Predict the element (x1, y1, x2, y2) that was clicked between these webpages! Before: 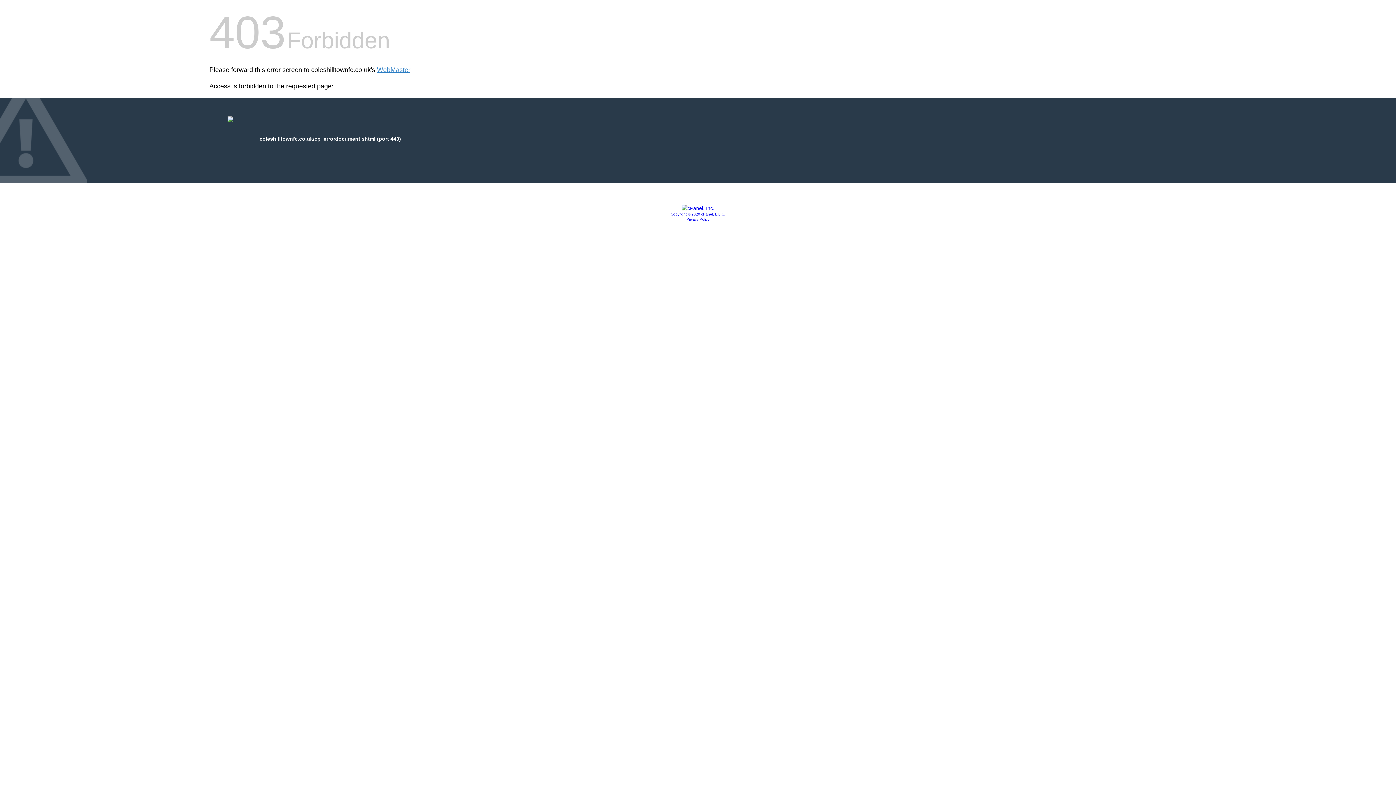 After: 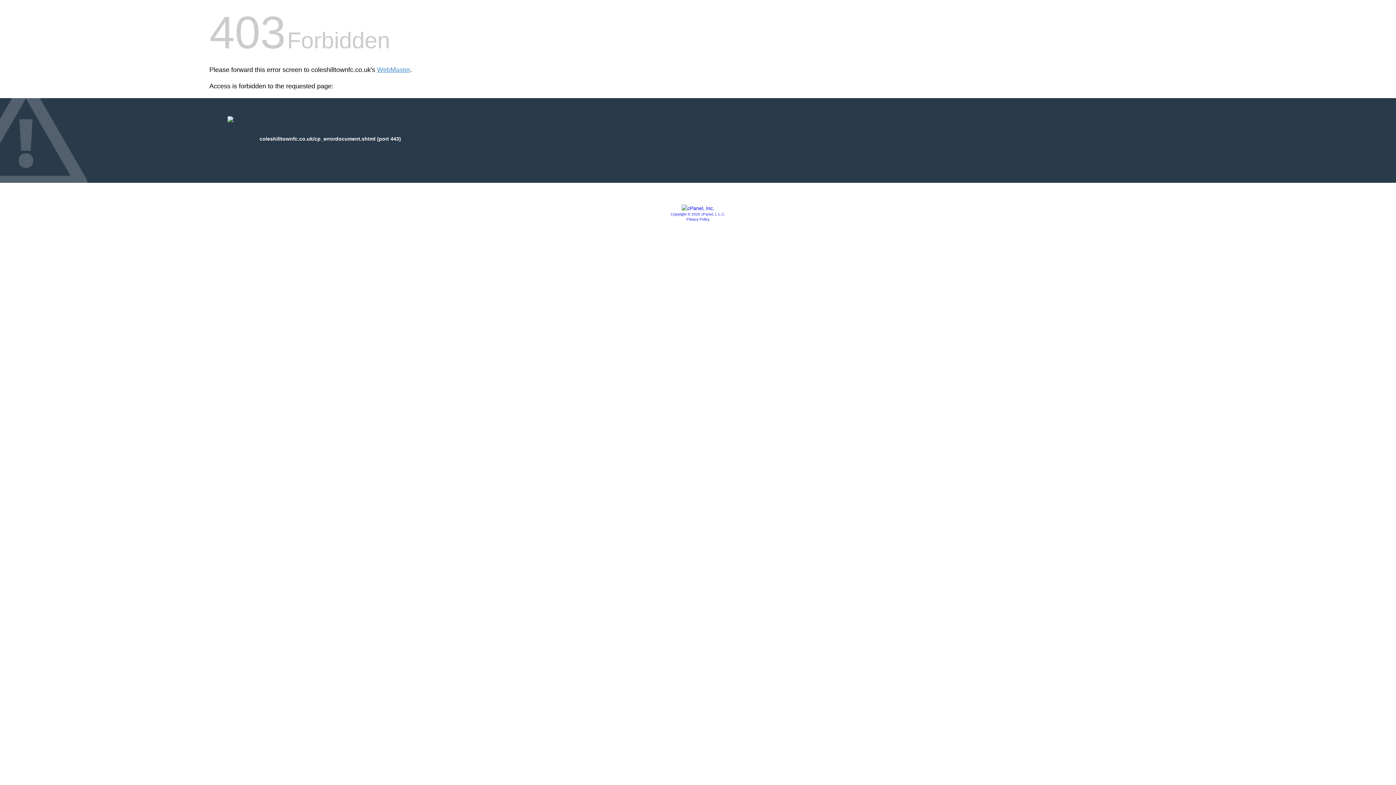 Action: bbox: (686, 217, 709, 221) label: Privacy Policy